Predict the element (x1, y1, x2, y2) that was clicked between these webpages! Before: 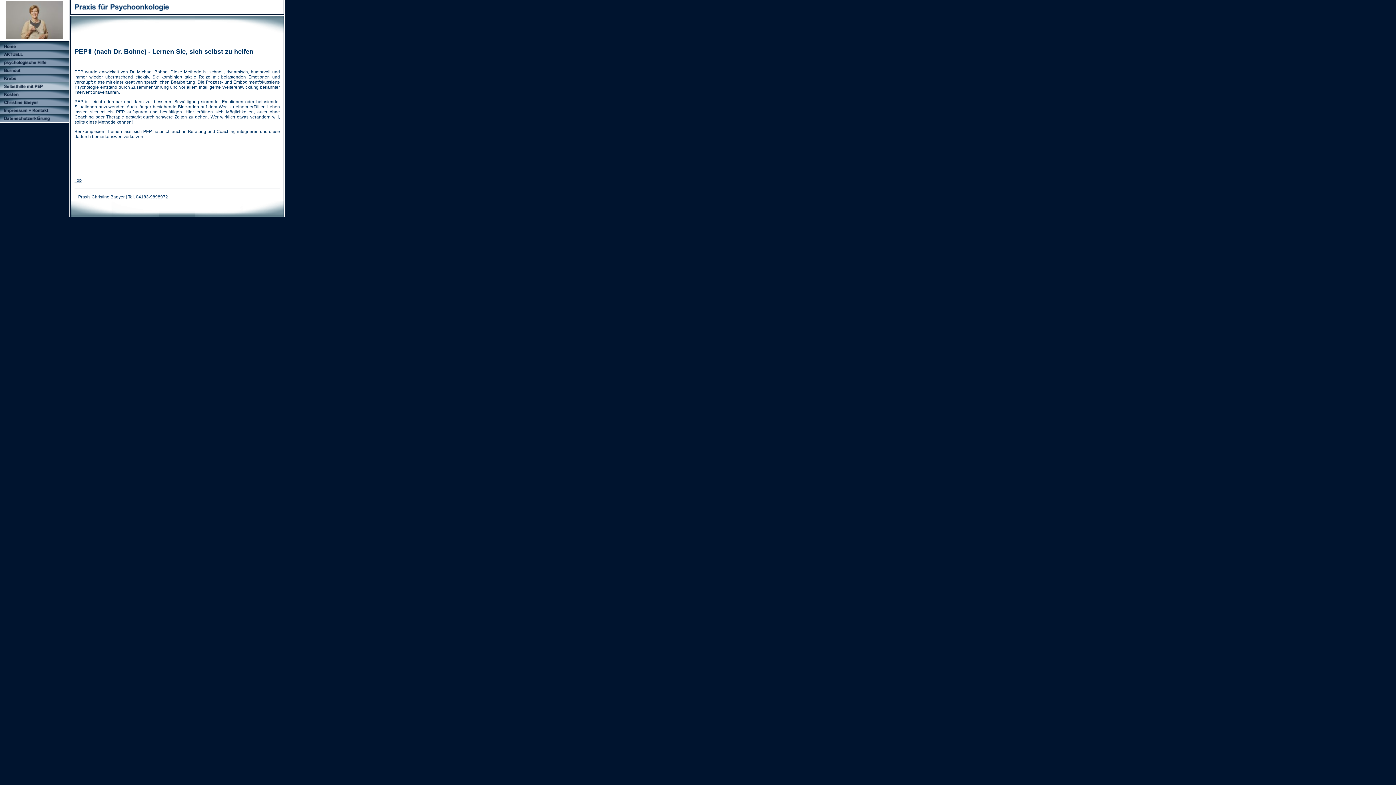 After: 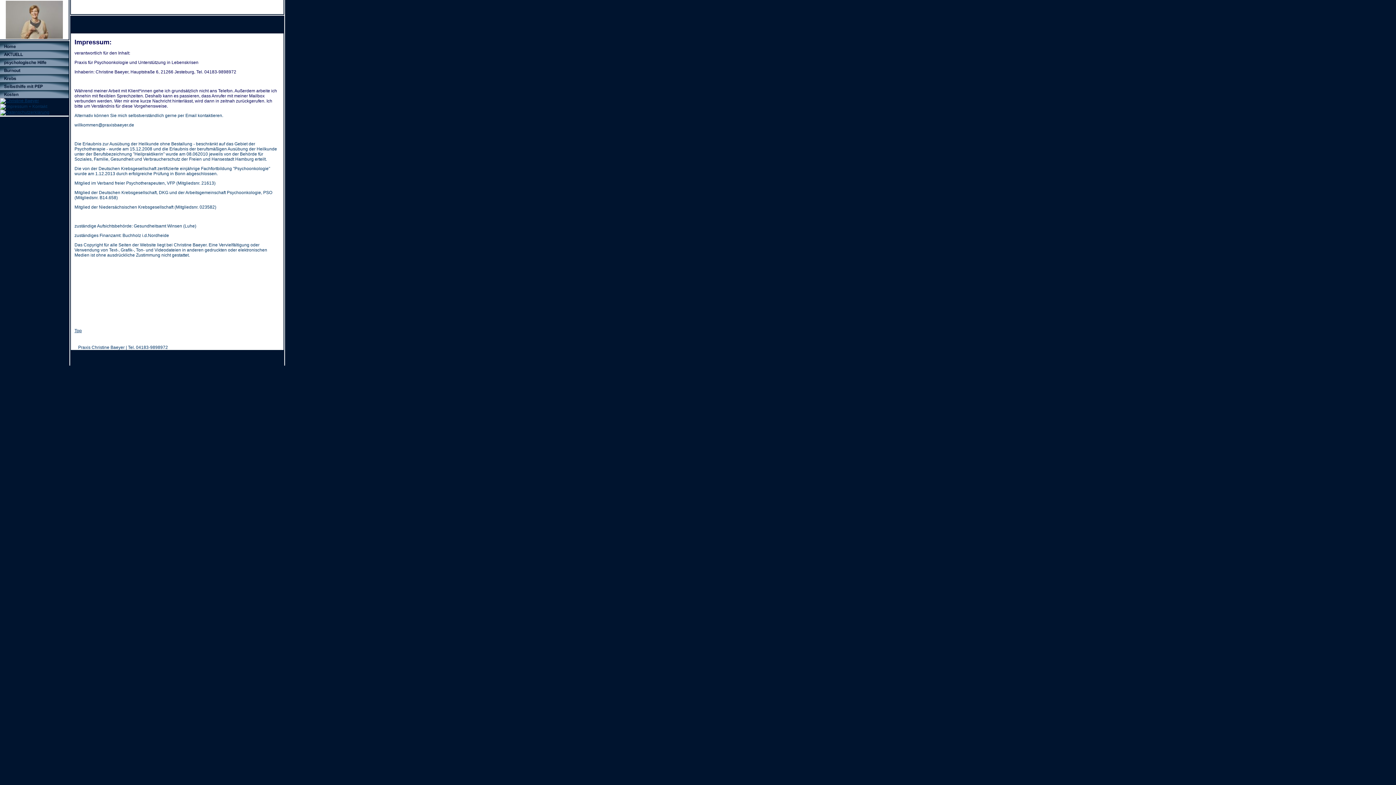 Action: bbox: (0, 110, 68, 115)